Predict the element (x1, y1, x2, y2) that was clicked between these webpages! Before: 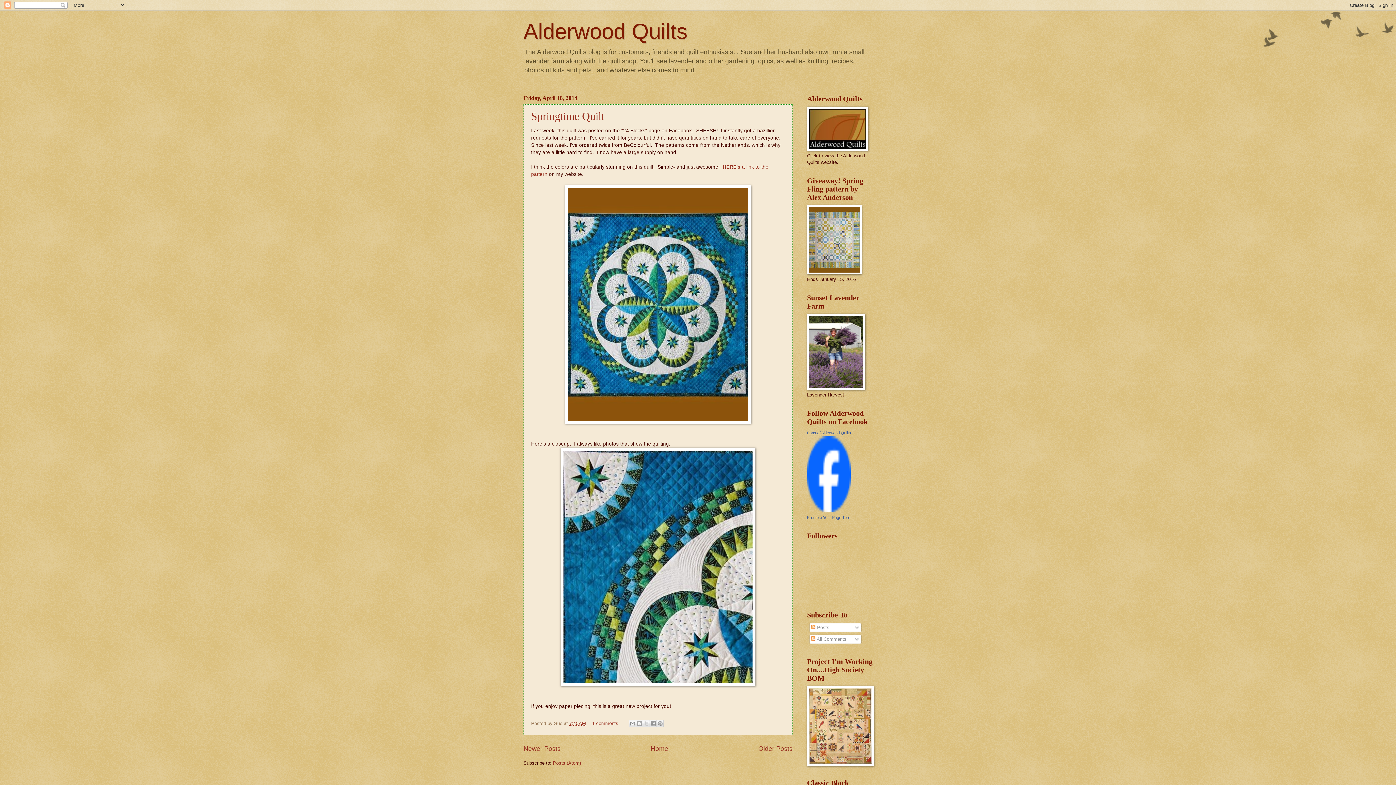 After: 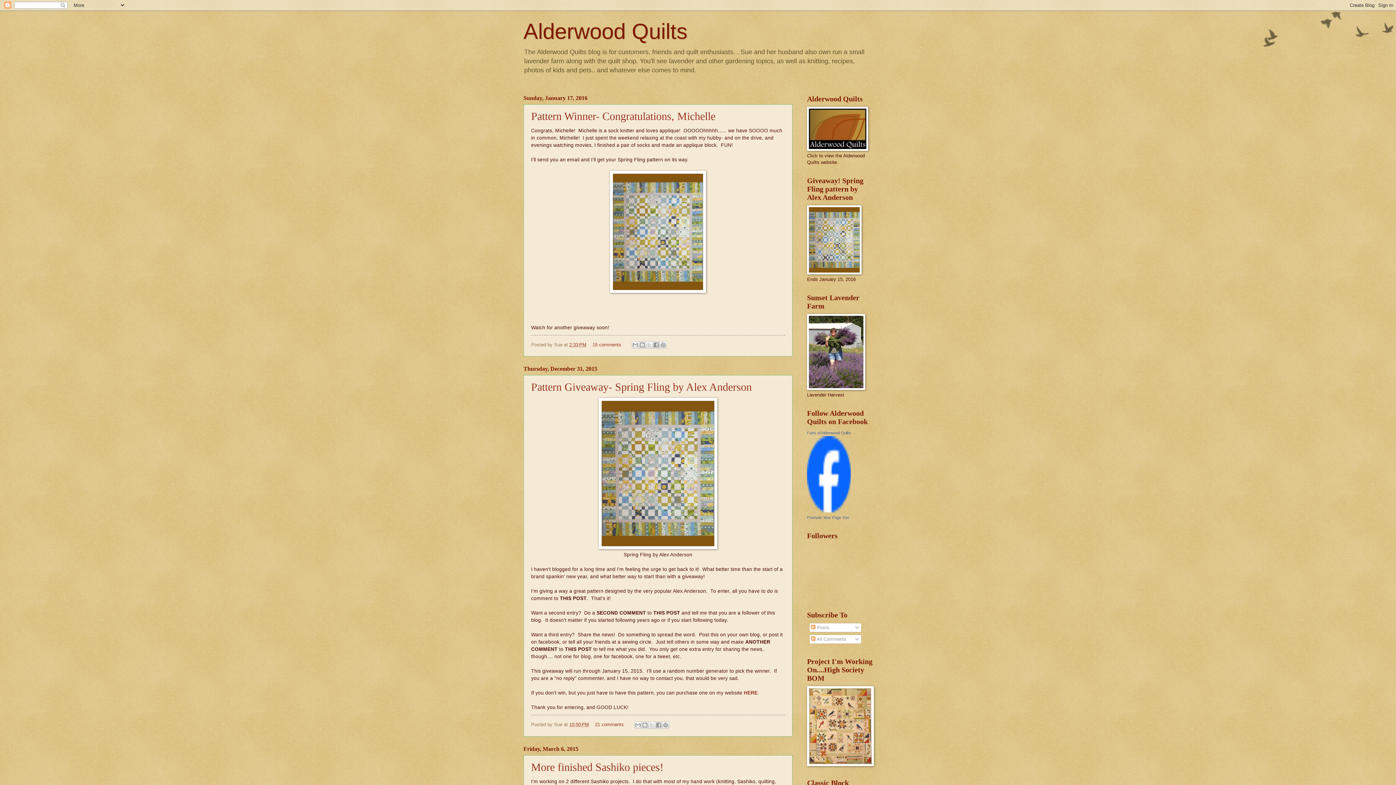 Action: bbox: (523, 19, 687, 43) label: Alderwood Quilts